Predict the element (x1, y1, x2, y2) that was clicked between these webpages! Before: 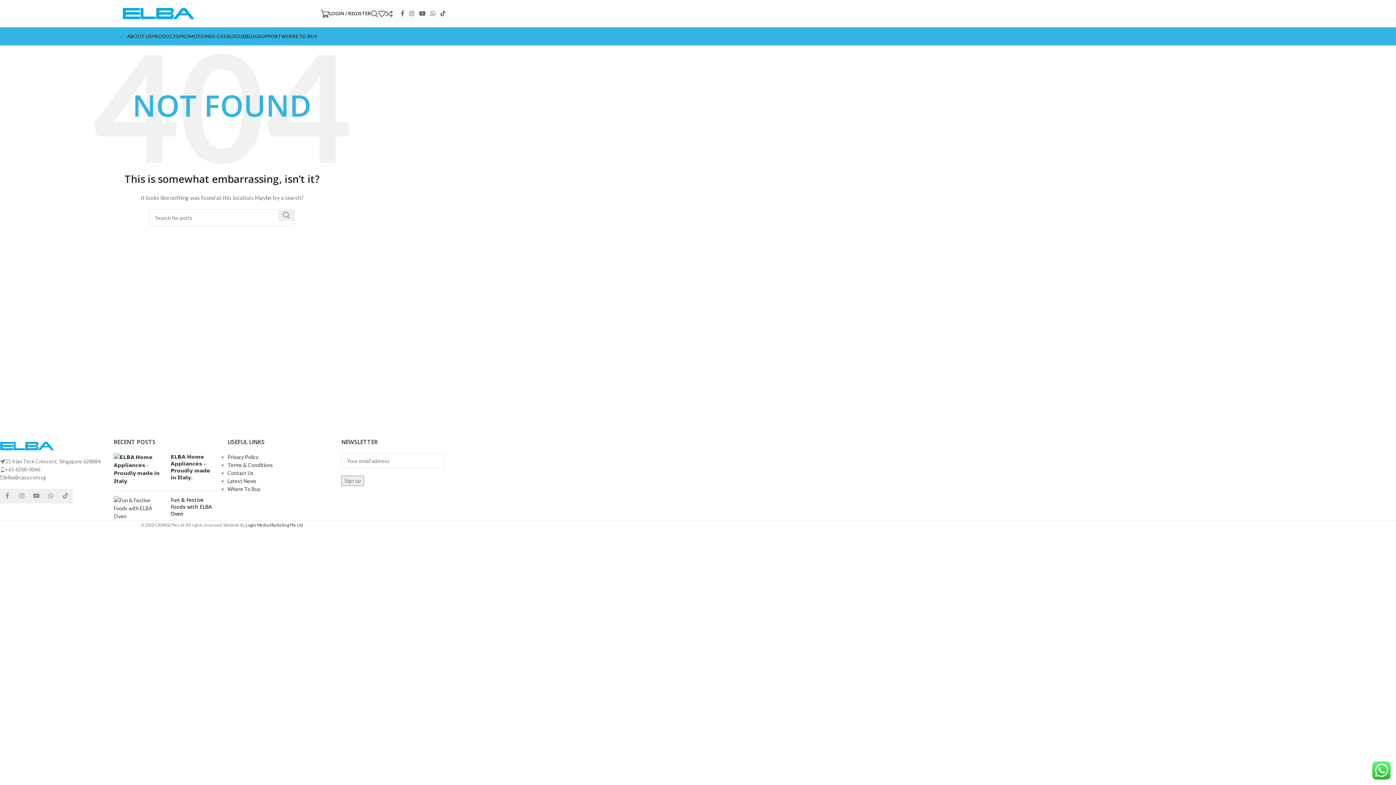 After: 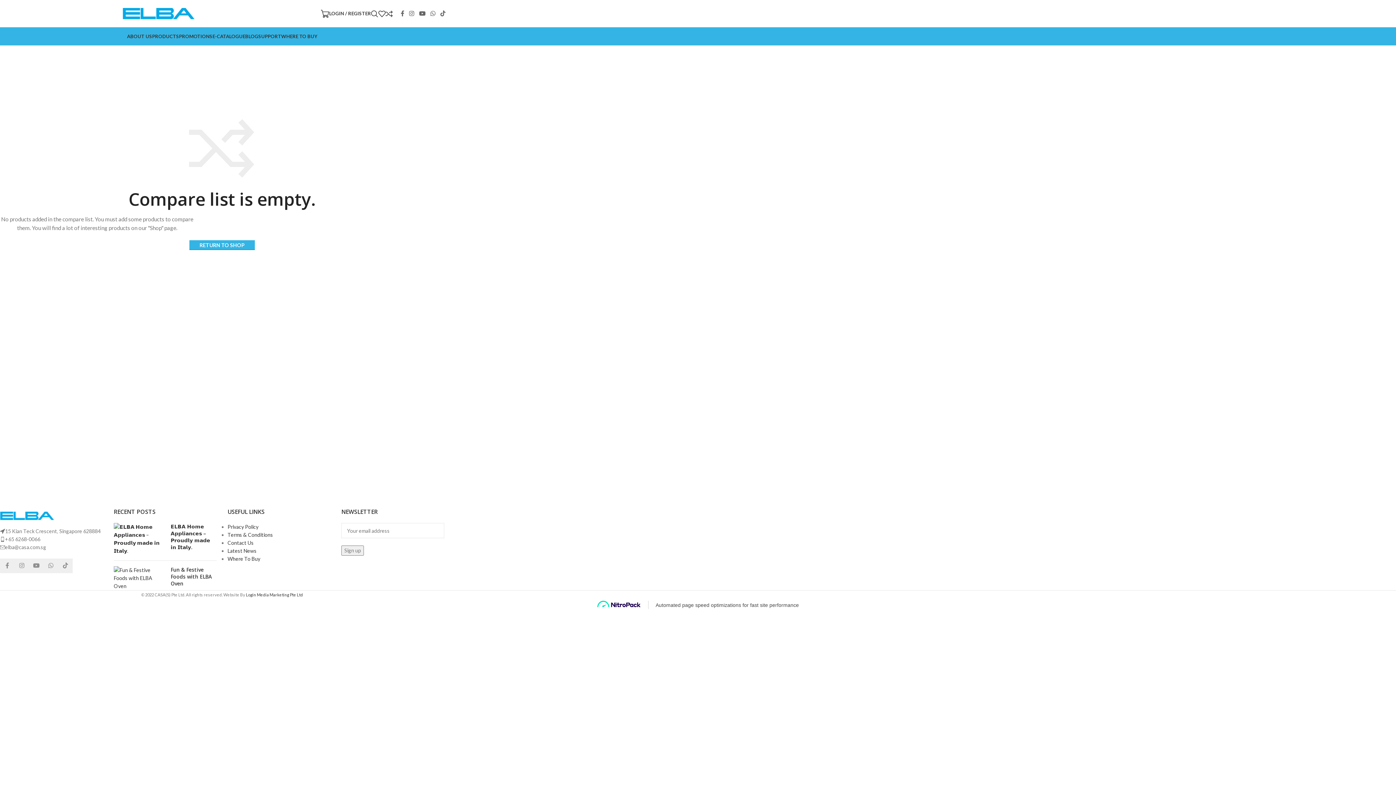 Action: label: 0 bbox: (385, 6, 398, 20)